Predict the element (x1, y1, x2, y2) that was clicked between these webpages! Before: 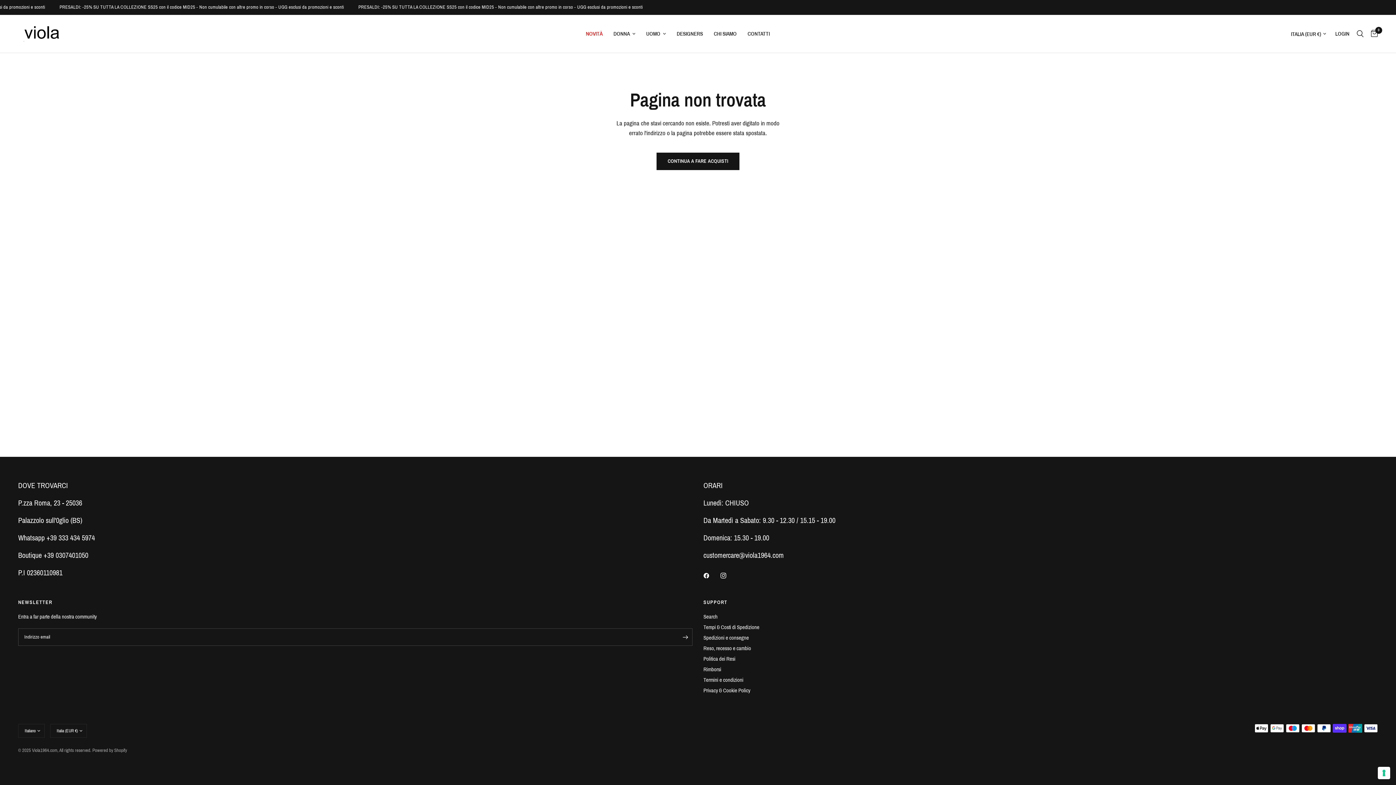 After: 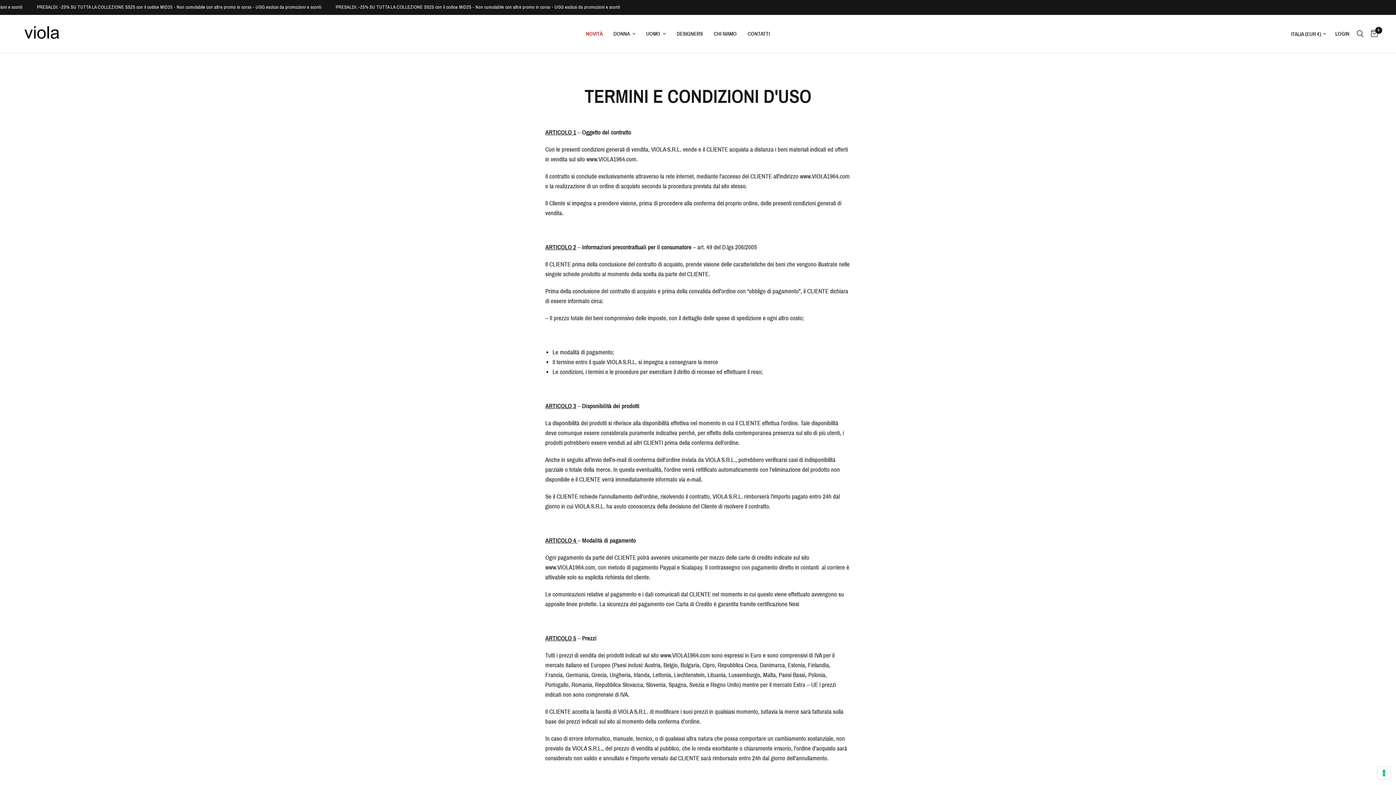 Action: bbox: (703, 677, 743, 683) label: Termini e condizioni